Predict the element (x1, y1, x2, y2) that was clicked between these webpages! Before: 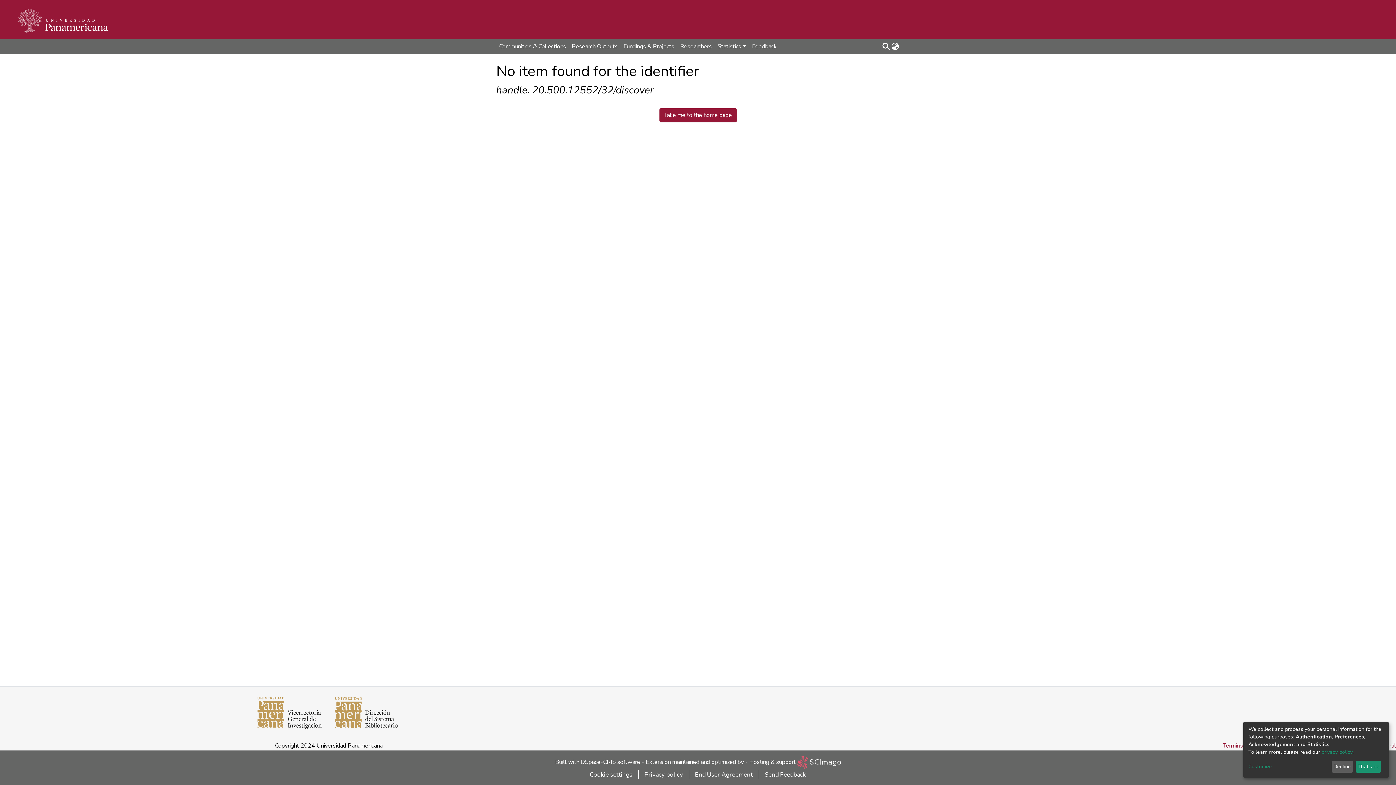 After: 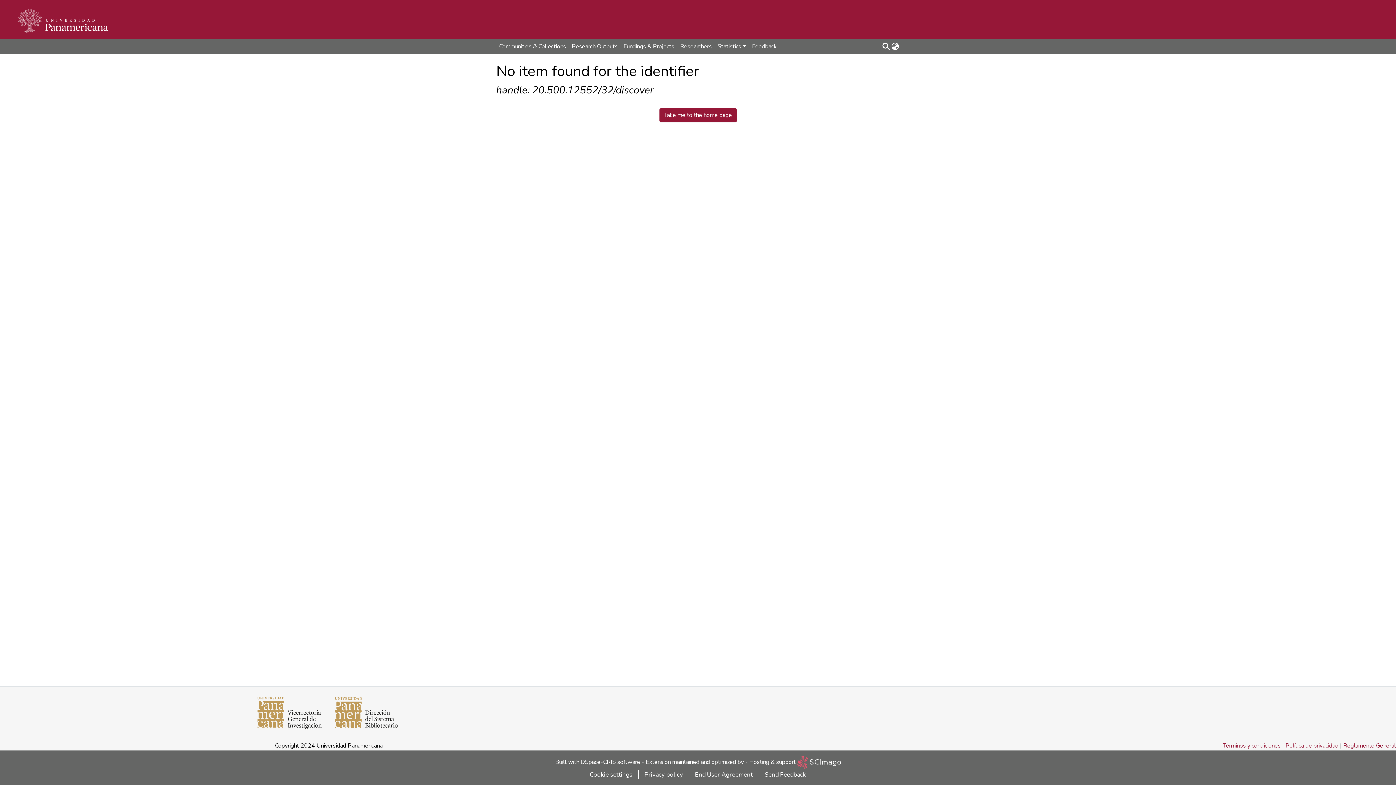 Action: label: Decline bbox: (1331, 761, 1353, 773)